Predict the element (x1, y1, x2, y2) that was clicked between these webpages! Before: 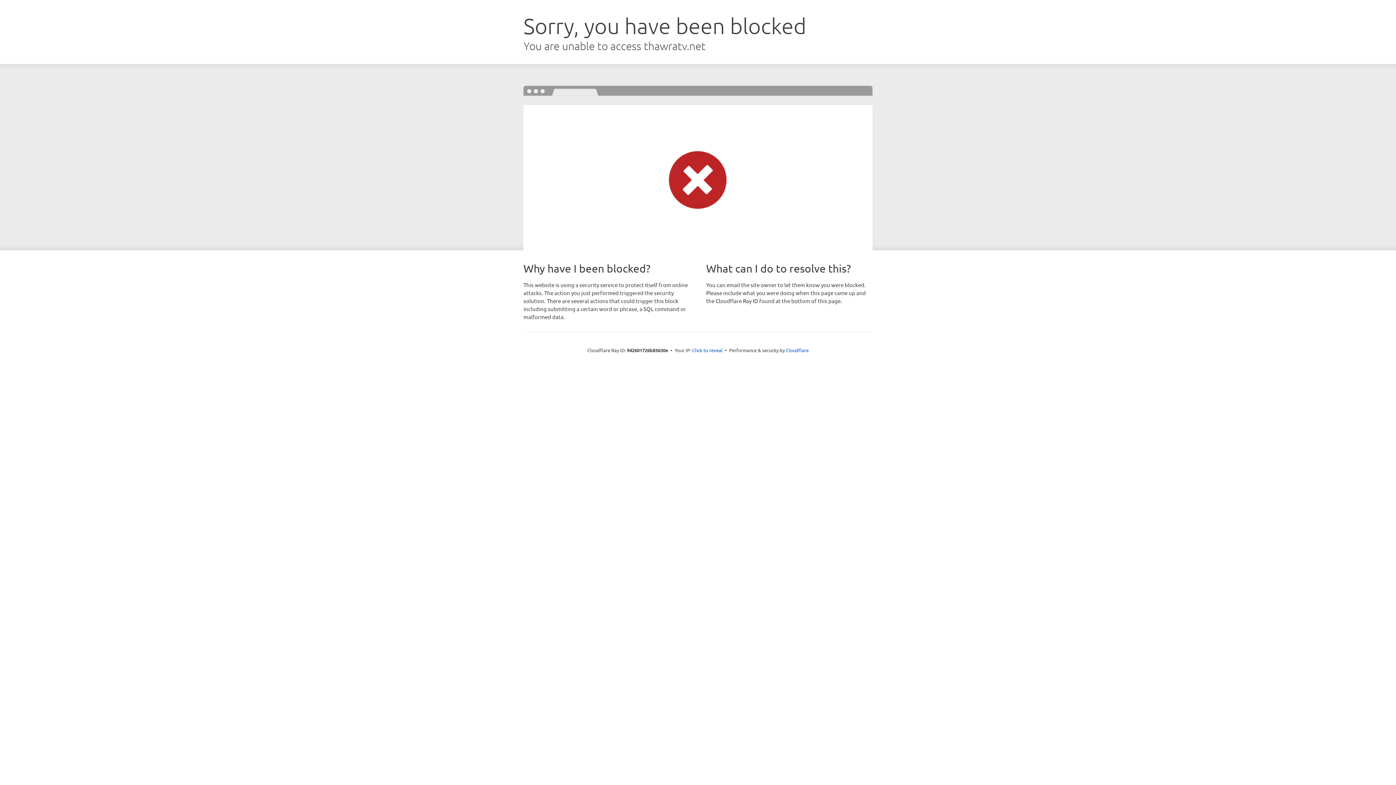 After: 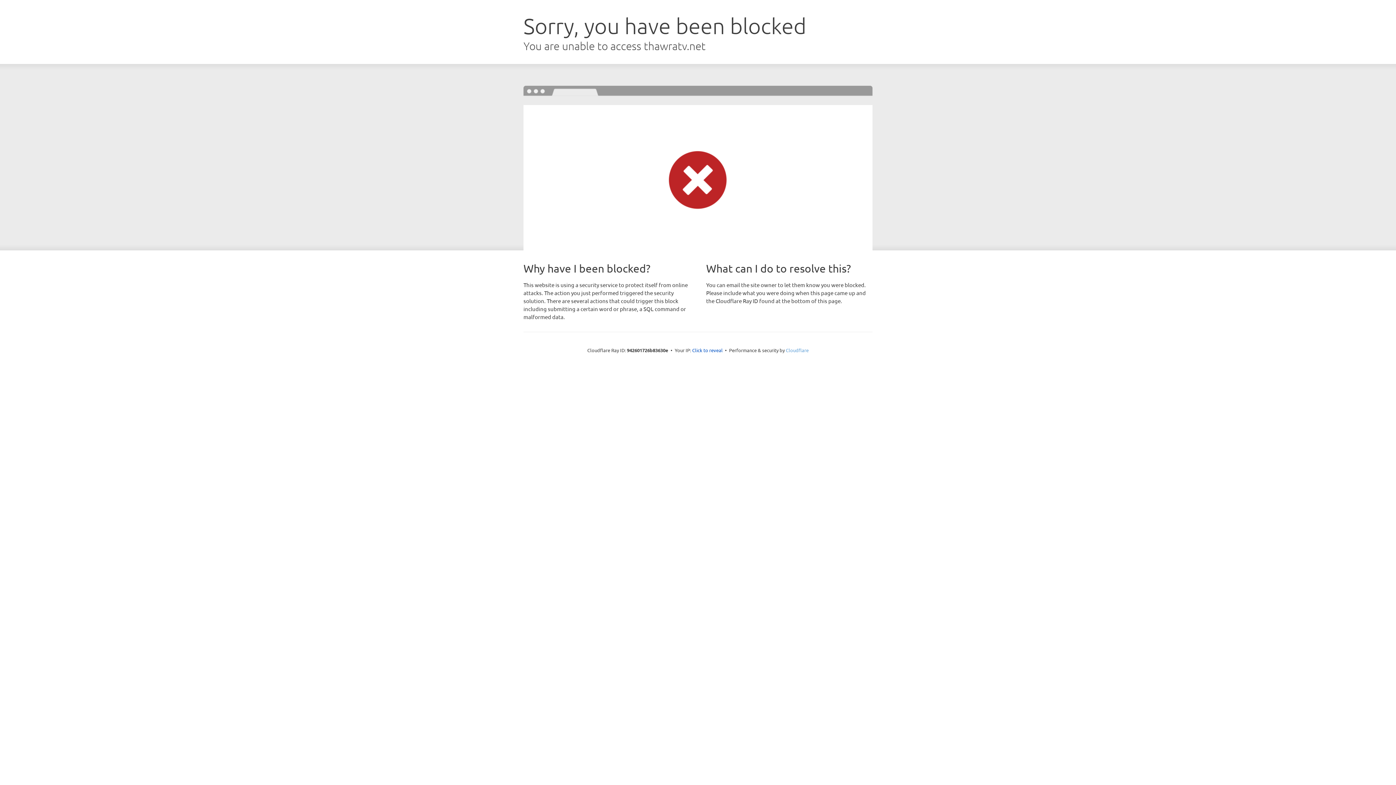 Action: label: Cloudflare bbox: (786, 347, 808, 353)